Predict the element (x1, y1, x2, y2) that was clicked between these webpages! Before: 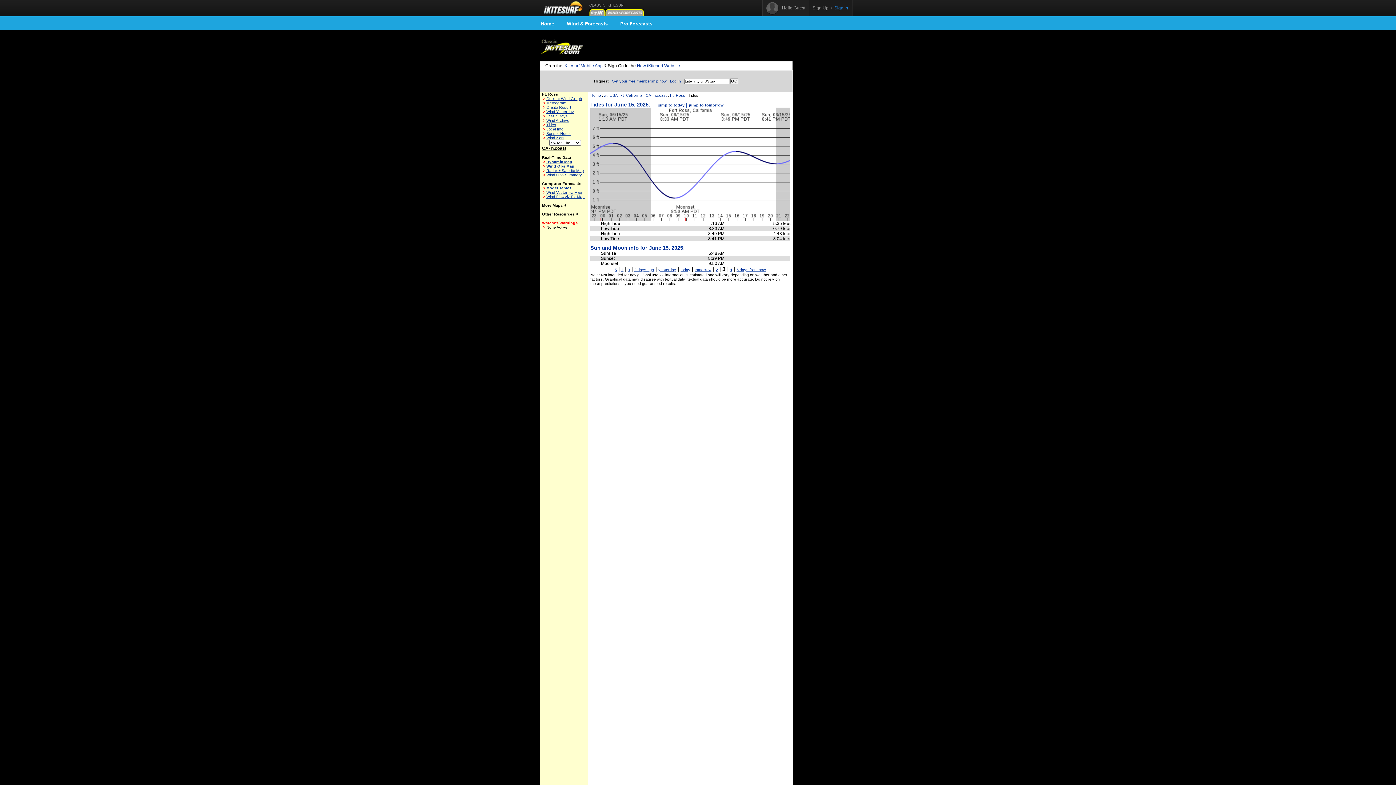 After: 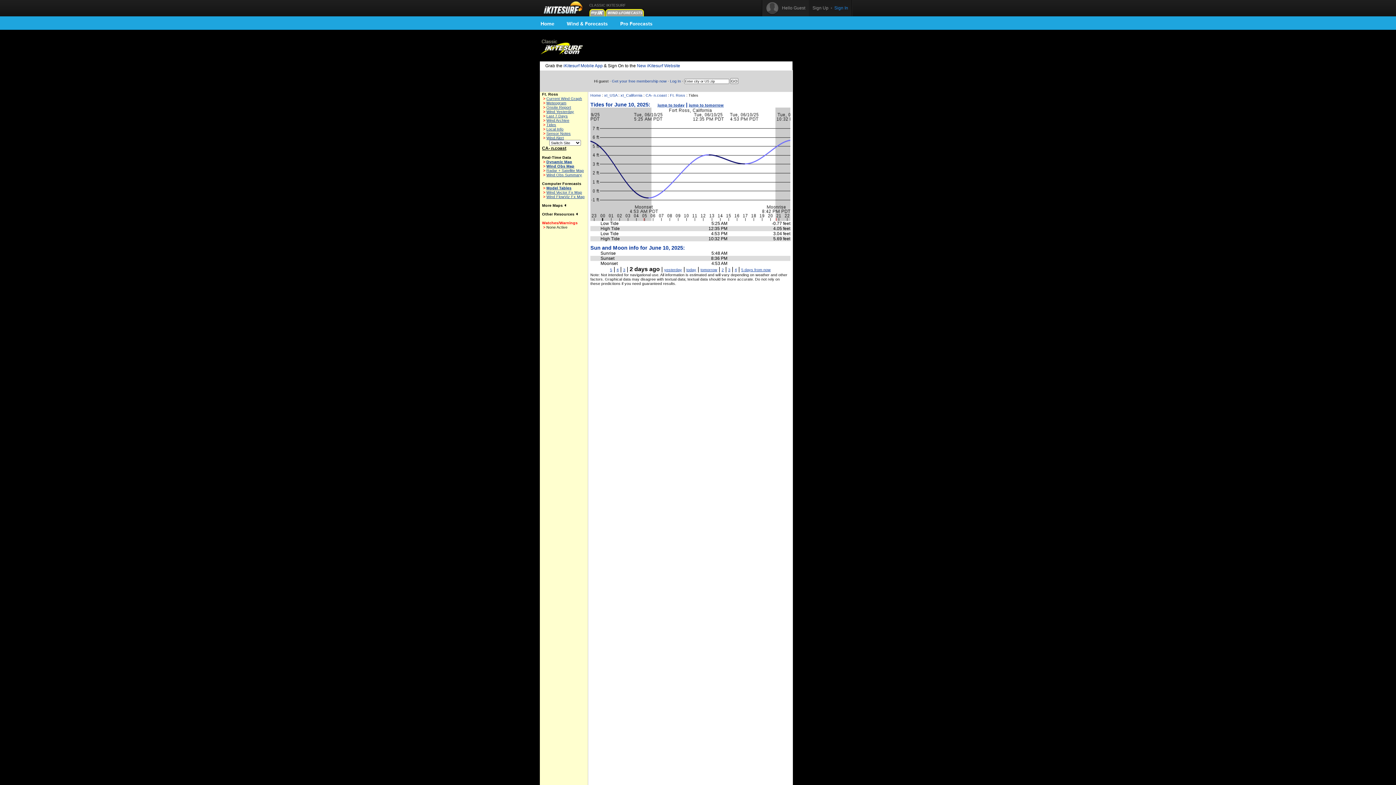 Action: label: 2 days ago bbox: (634, 267, 654, 272)